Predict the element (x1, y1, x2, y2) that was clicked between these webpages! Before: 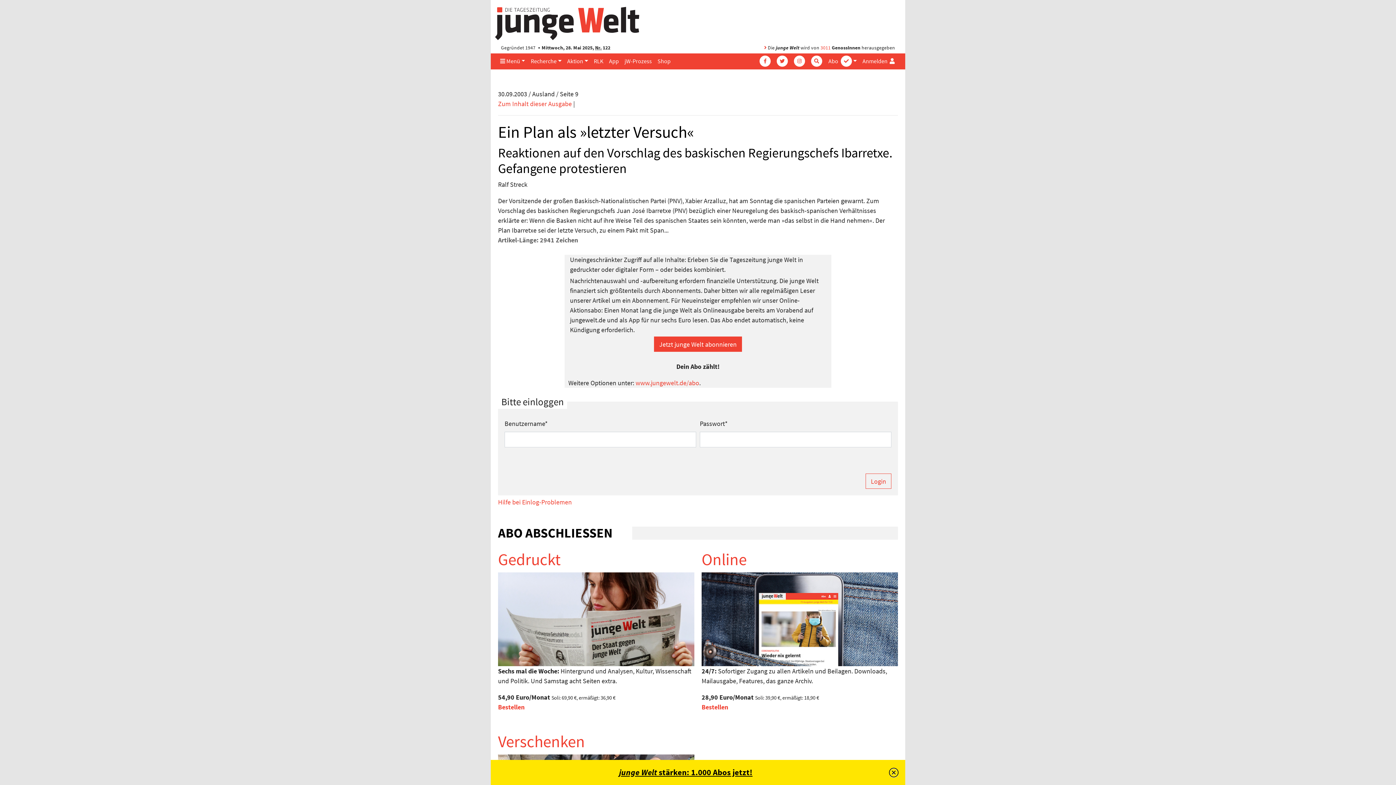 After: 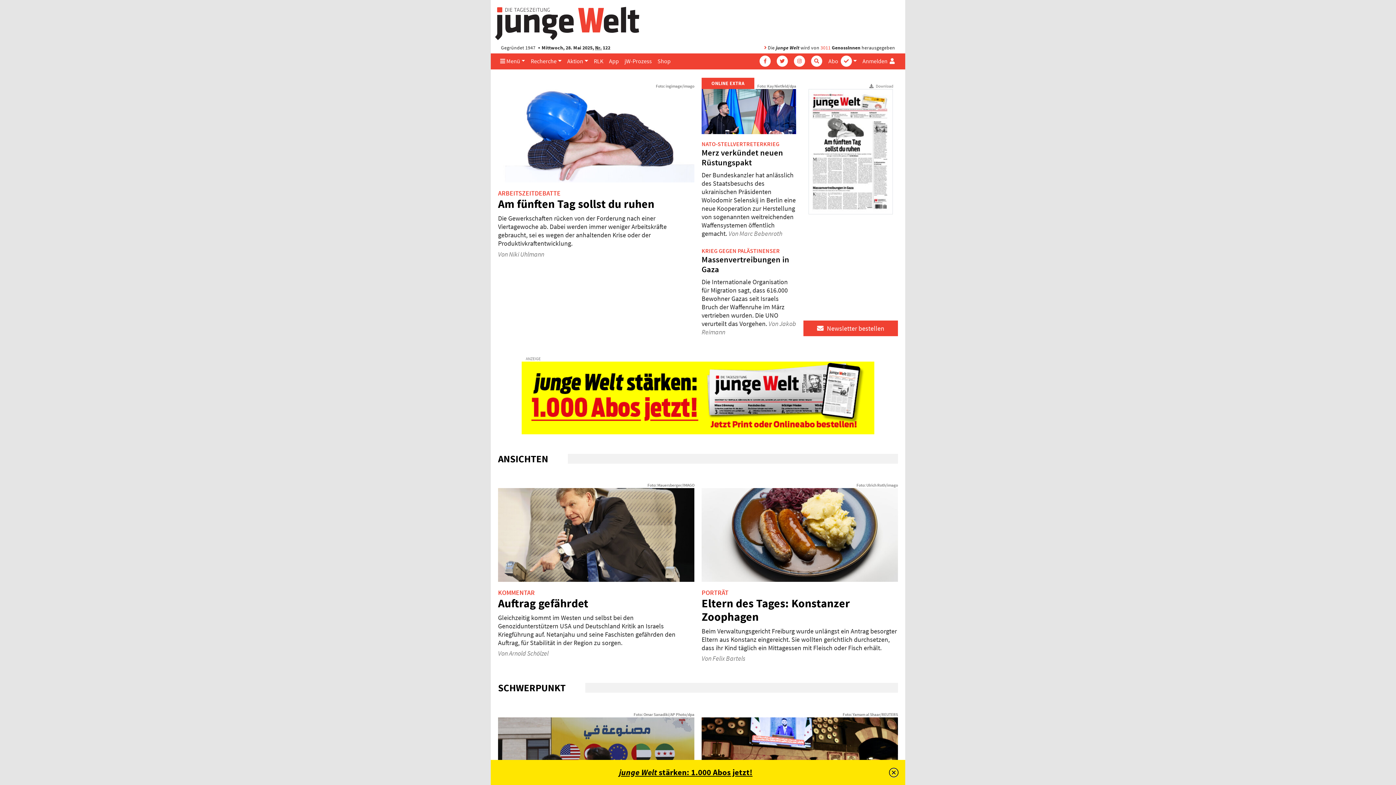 Action: bbox: (494, 18, 640, 27)